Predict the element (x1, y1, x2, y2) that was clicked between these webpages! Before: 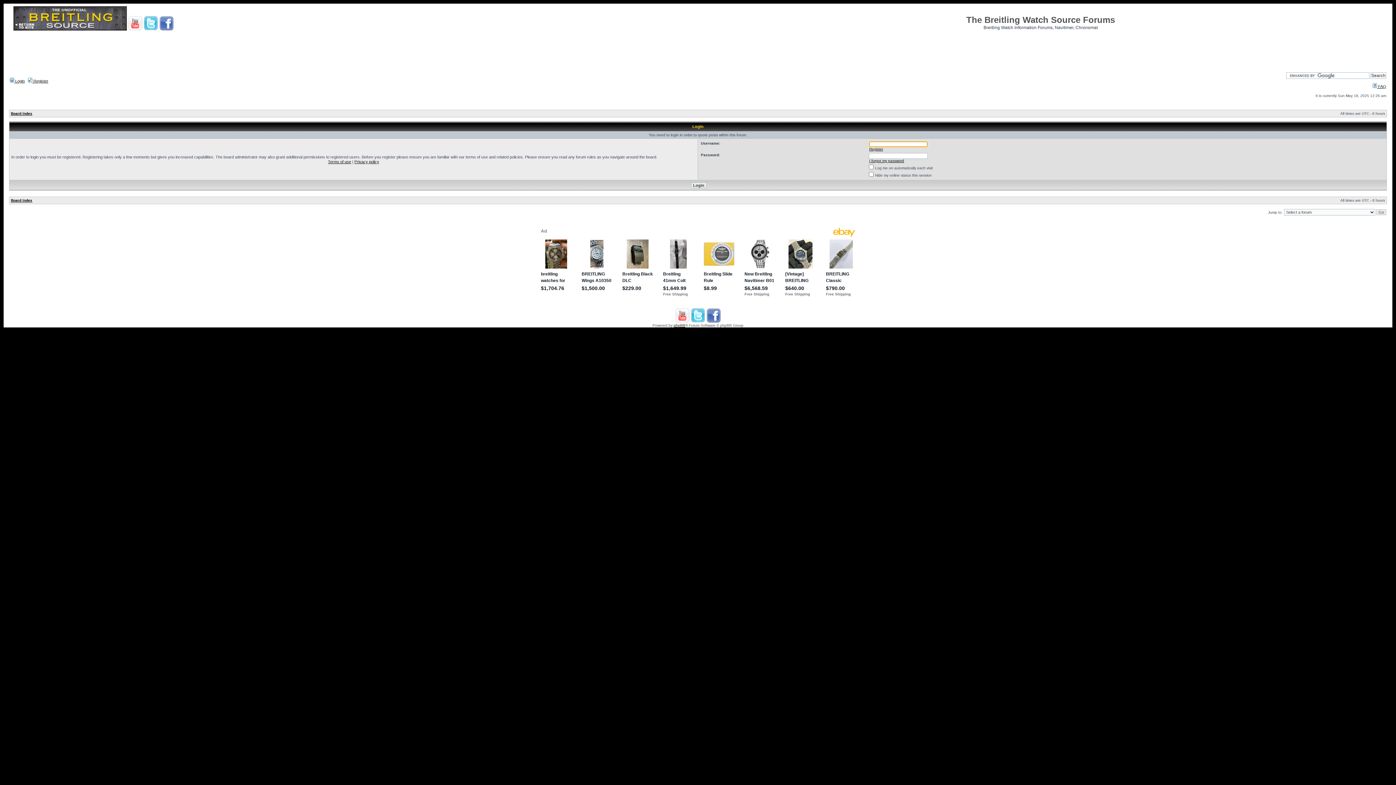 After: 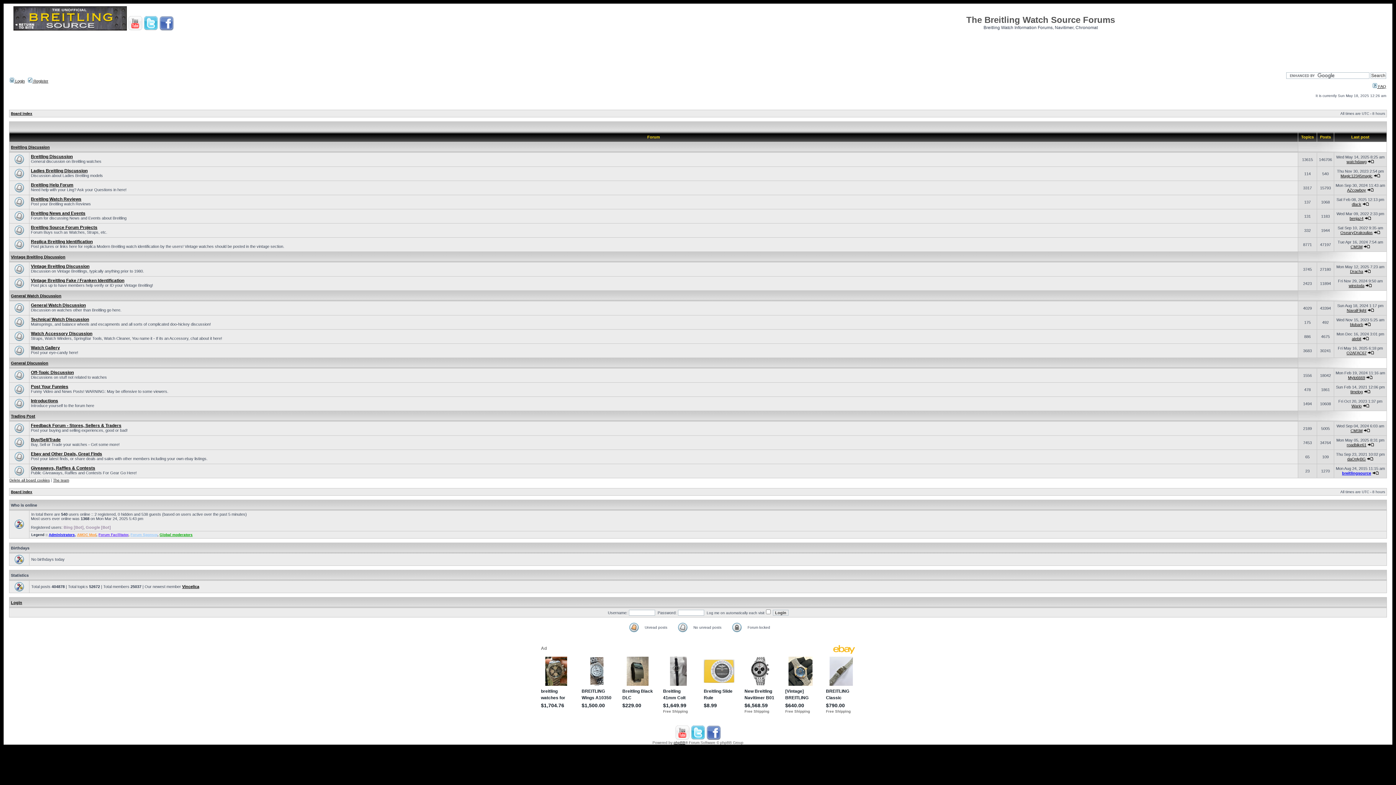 Action: bbox: (10, 111, 32, 115) label: Board index